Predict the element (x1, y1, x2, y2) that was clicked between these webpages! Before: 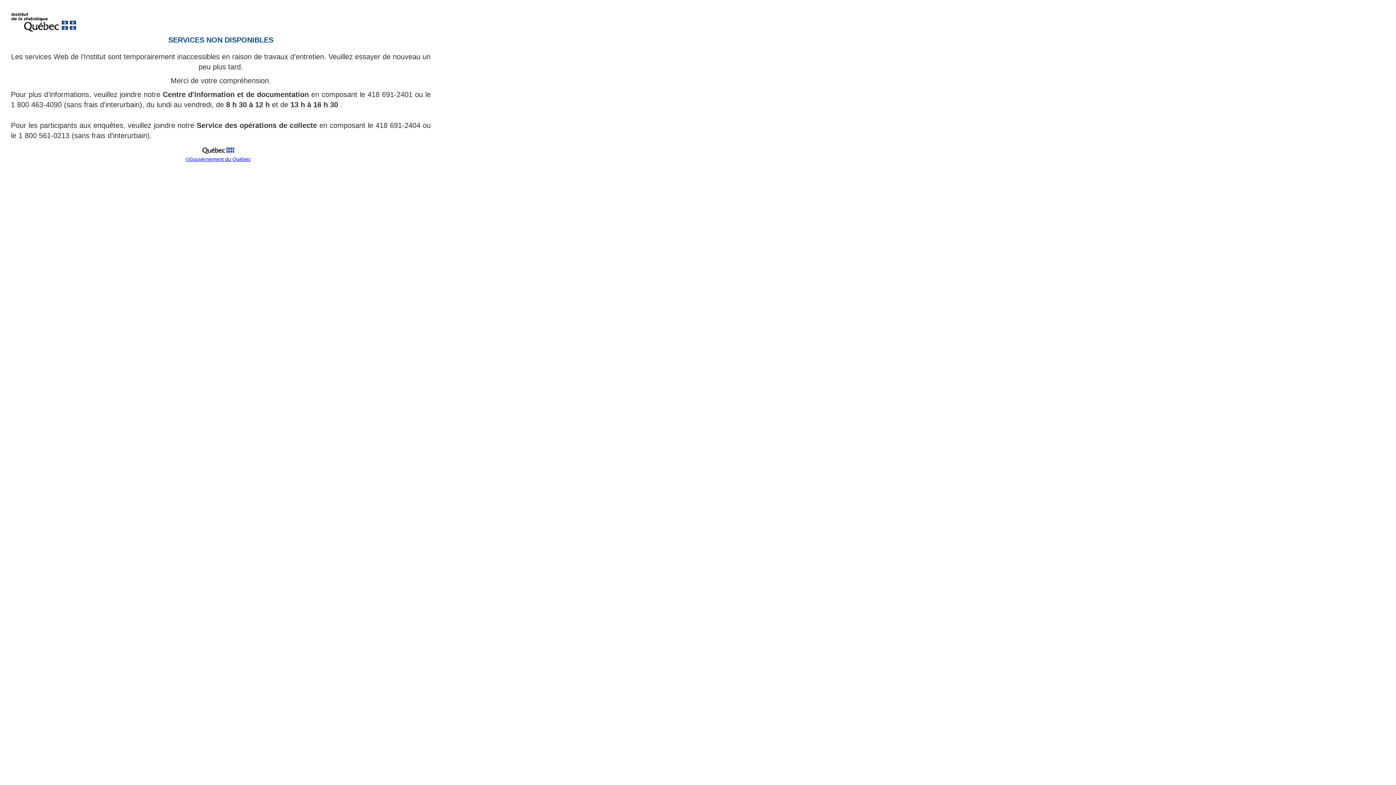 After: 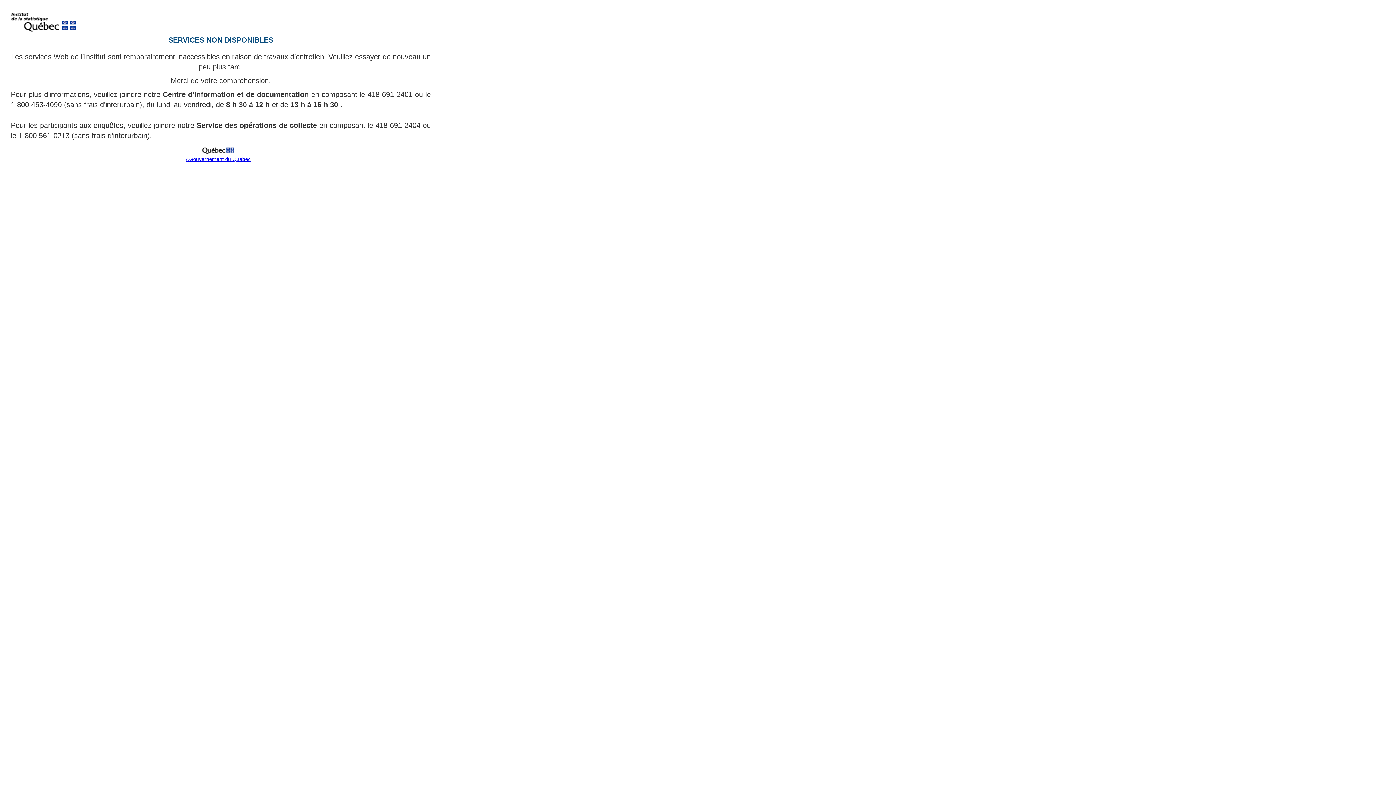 Action: bbox: (185, 156, 250, 162) label: ©Gouvernement du Québec